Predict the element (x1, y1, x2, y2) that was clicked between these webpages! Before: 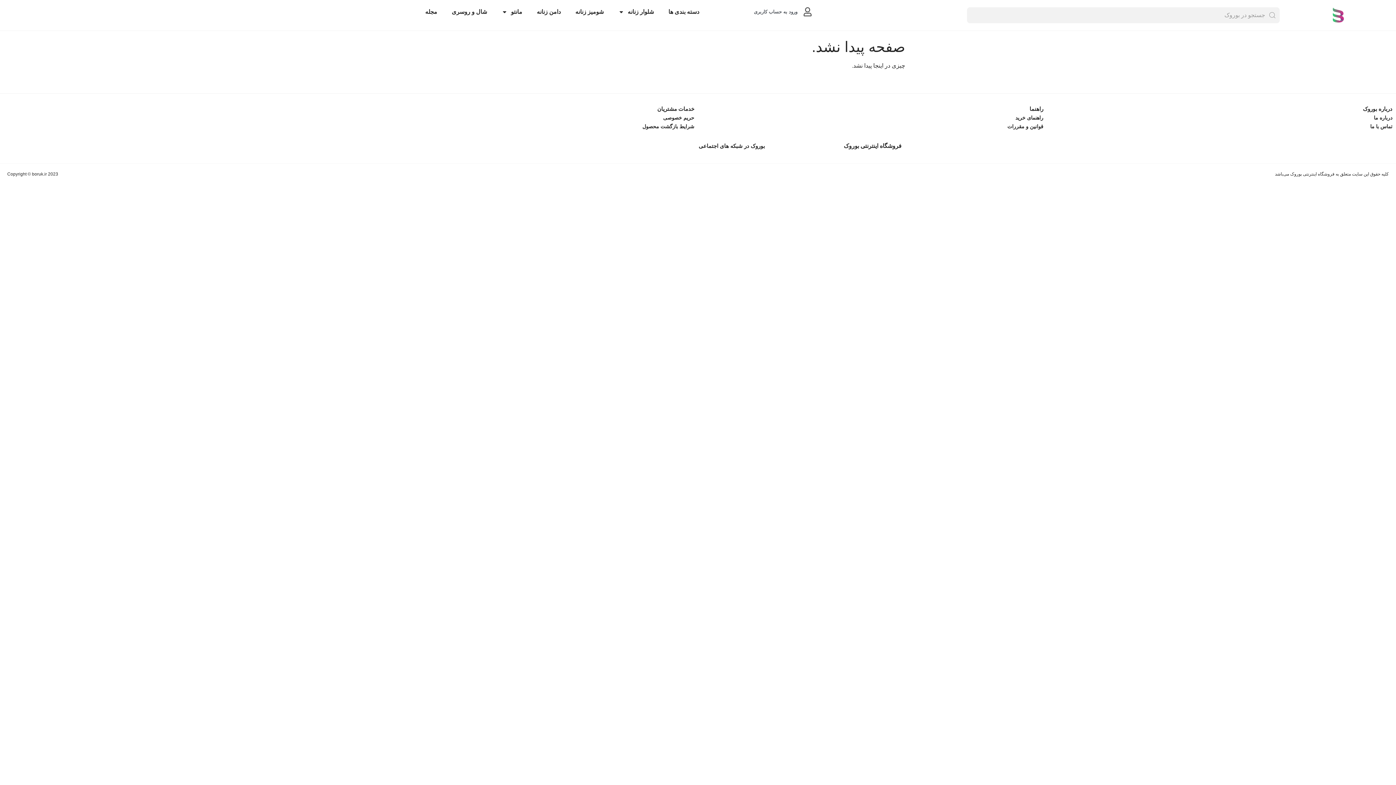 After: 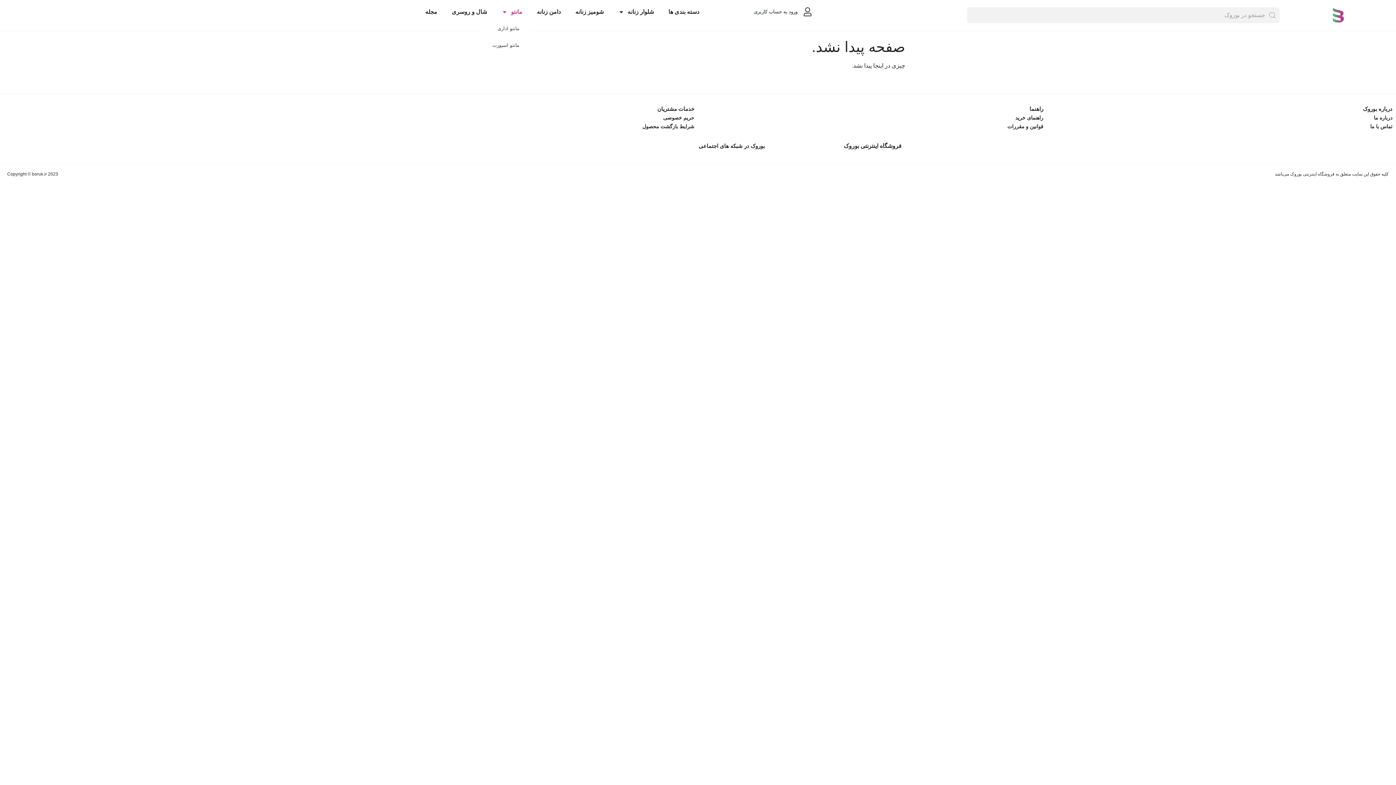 Action: label: مانتو bbox: (494, 3, 529, 20)